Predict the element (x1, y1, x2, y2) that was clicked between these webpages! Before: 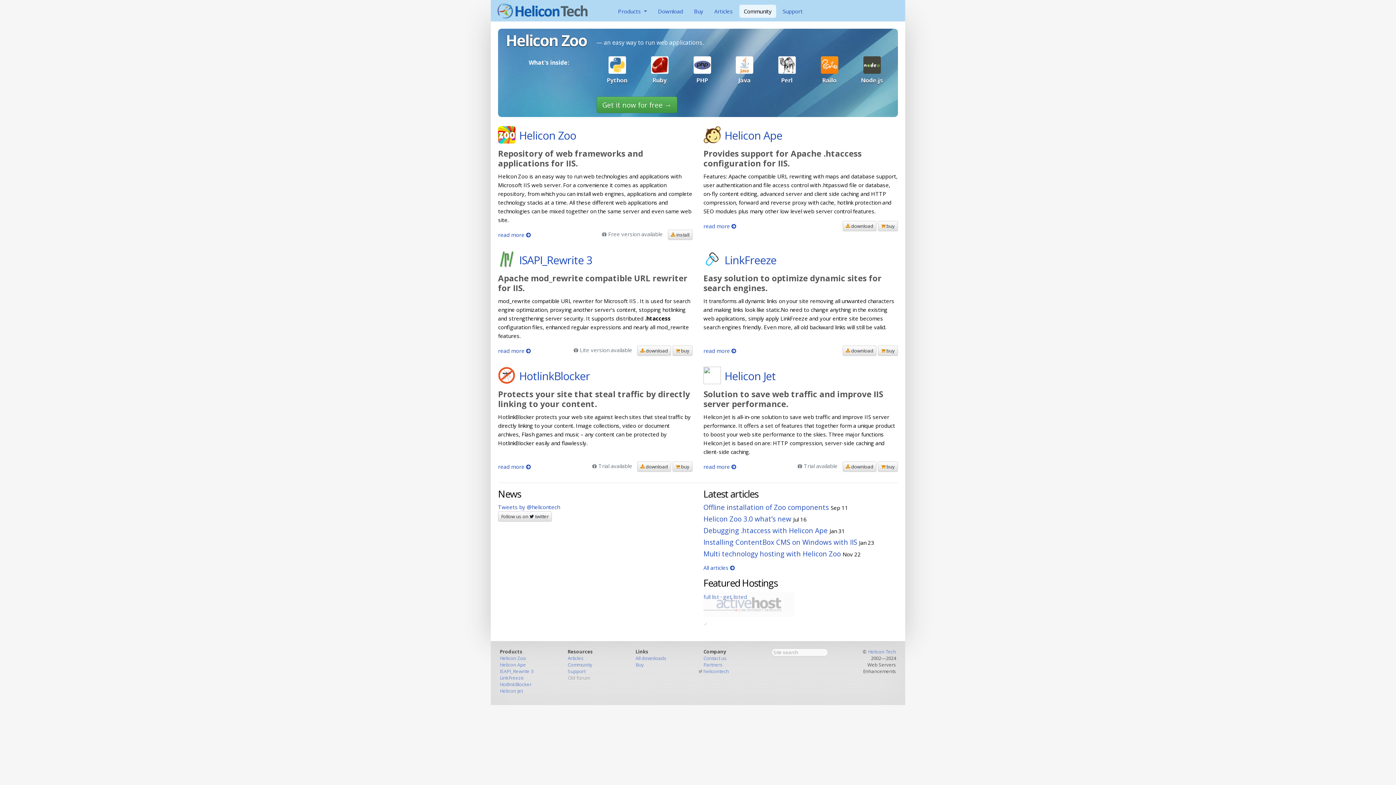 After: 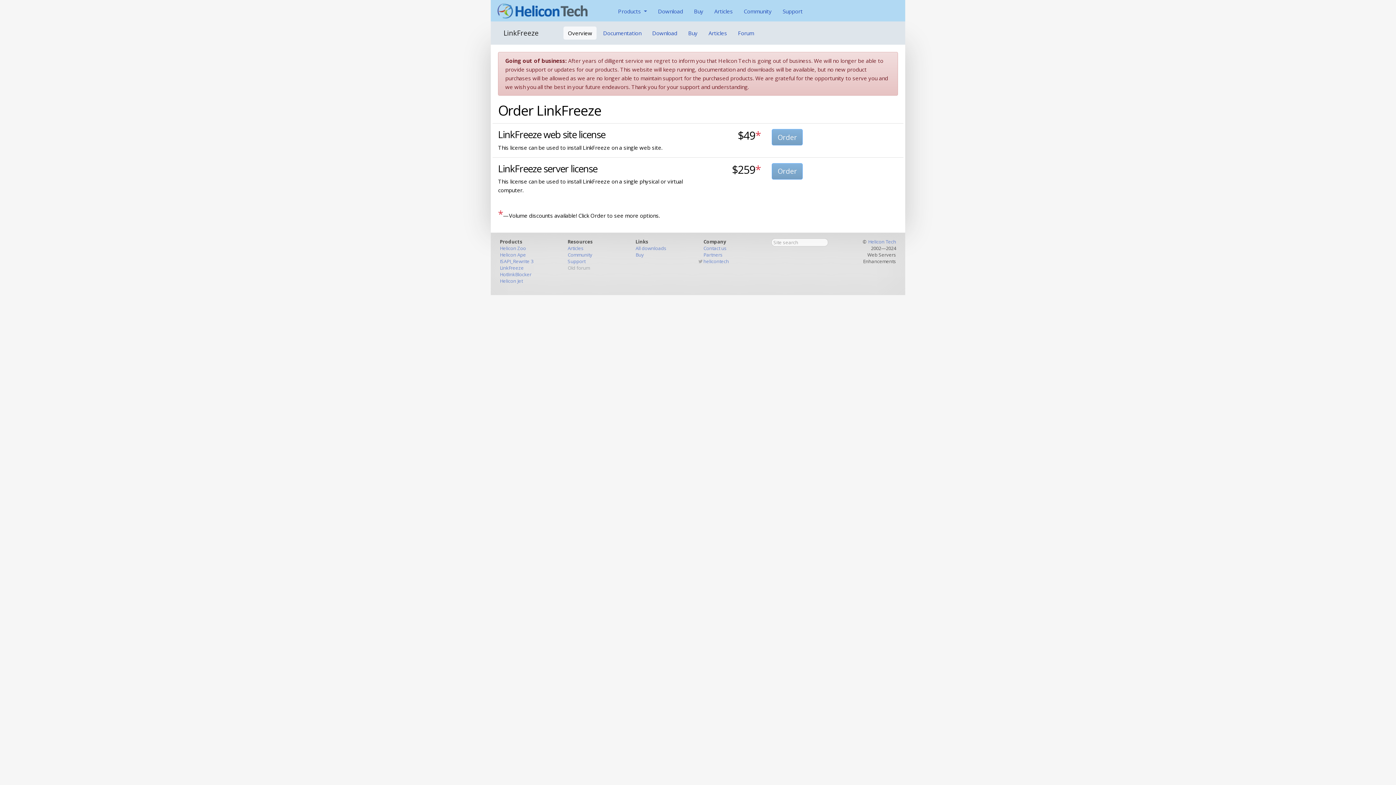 Action: label:  buy bbox: (878, 345, 898, 356)